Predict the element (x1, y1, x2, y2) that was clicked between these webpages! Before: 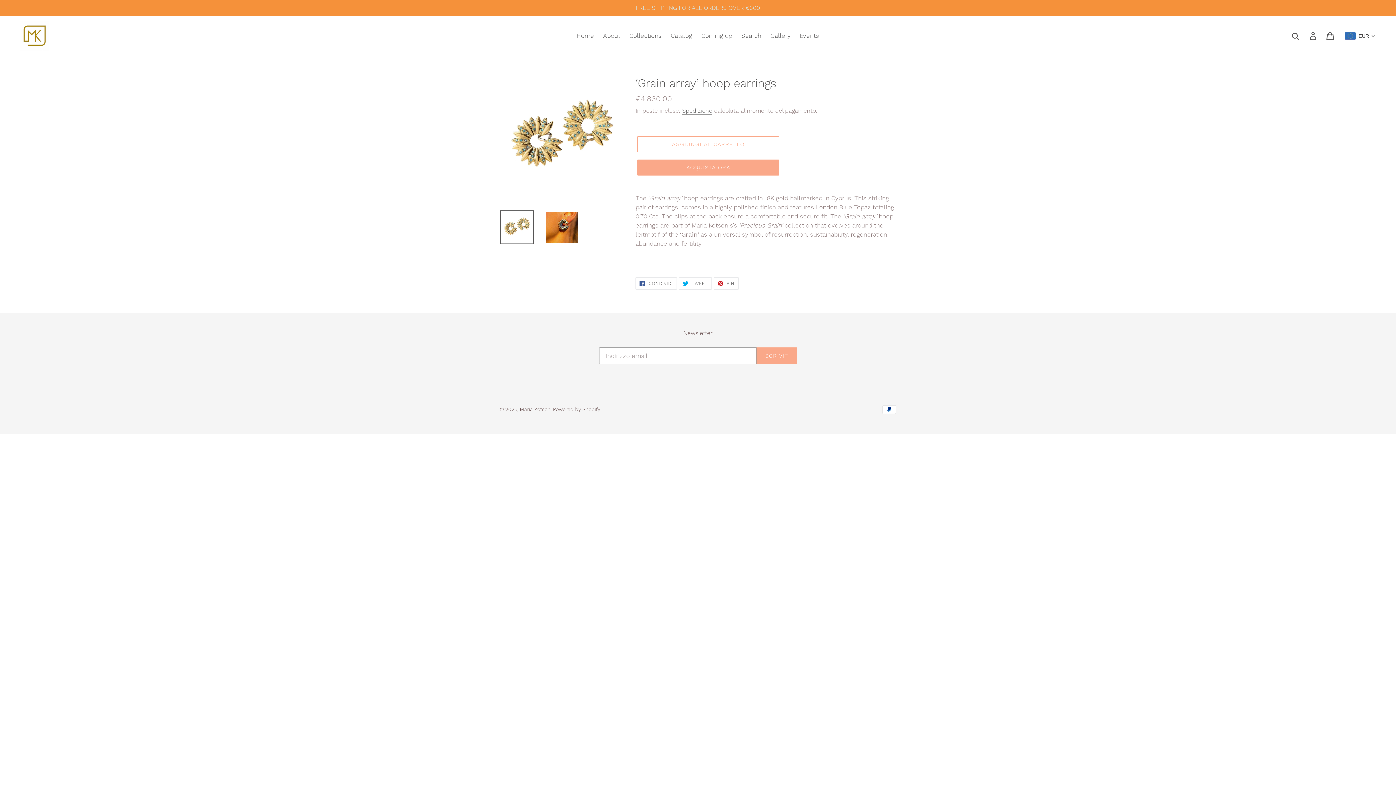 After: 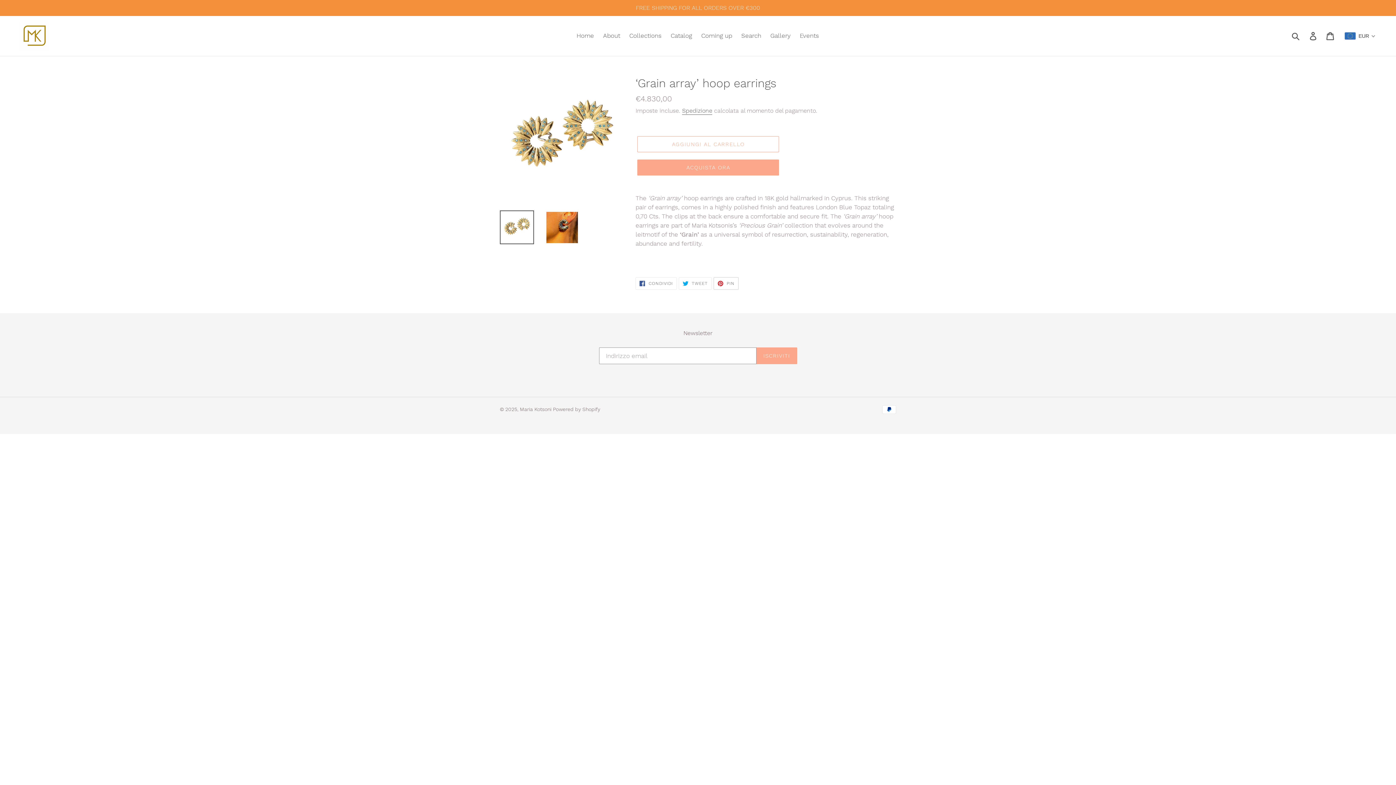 Action: label:  PIN
PINNA SU PINTEREST bbox: (713, 277, 738, 289)